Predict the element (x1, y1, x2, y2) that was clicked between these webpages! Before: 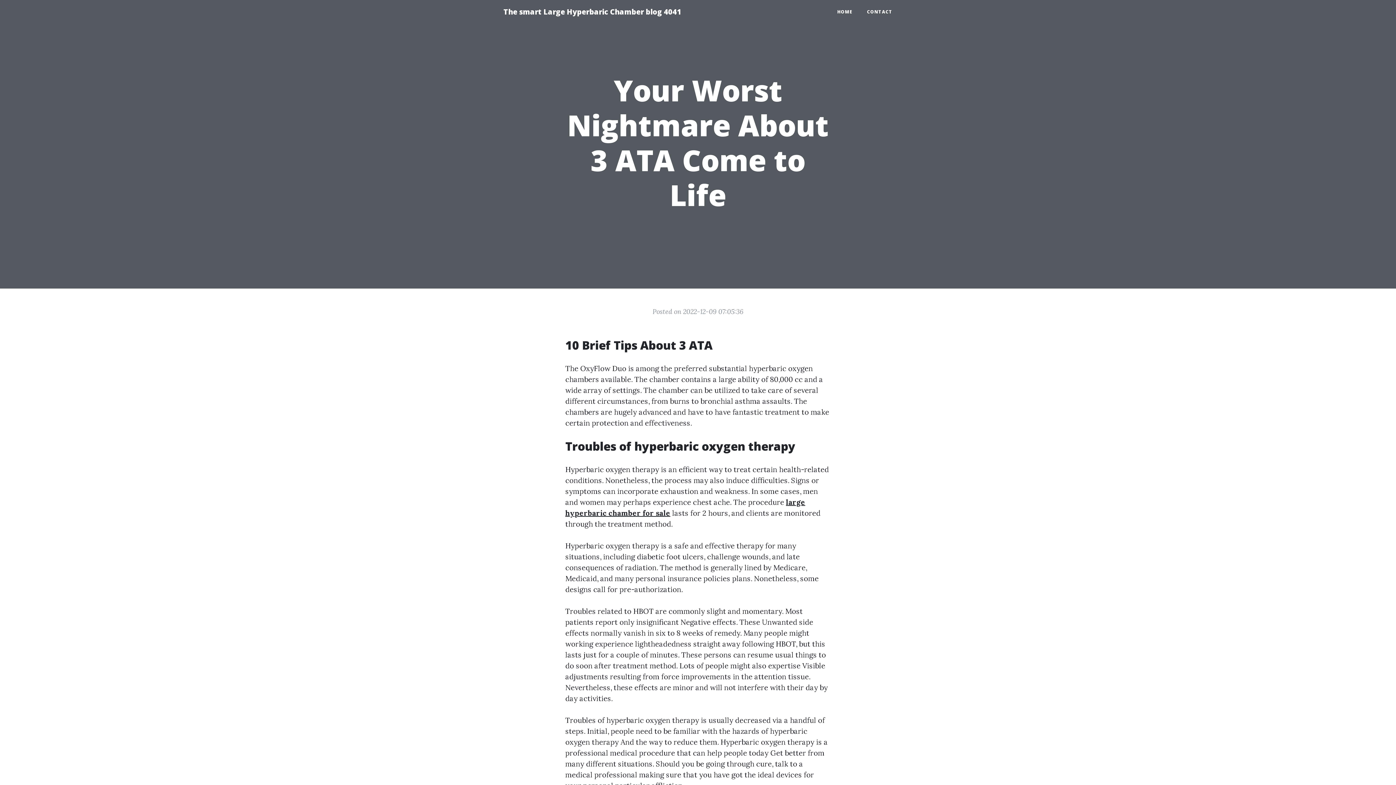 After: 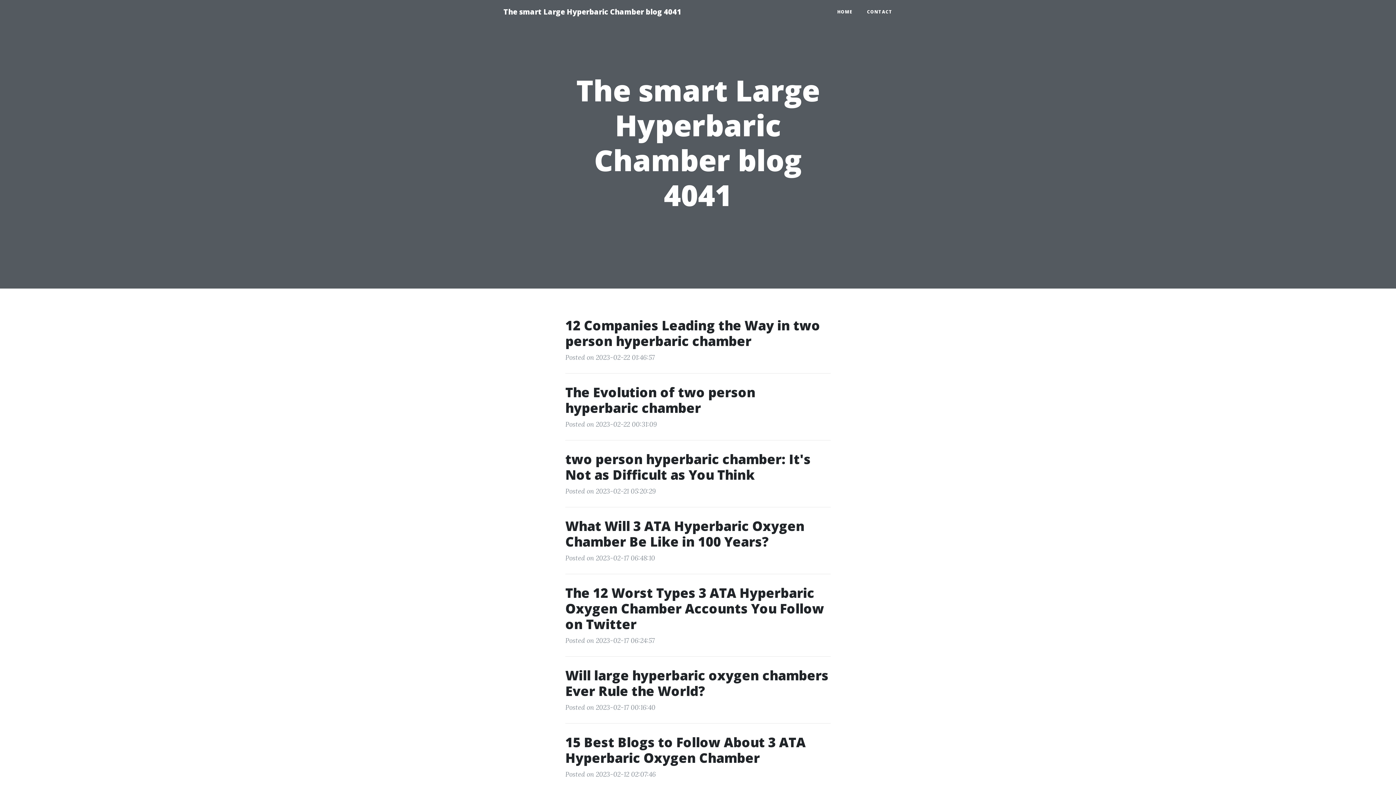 Action: label: HOME bbox: (830, 5, 860, 18)